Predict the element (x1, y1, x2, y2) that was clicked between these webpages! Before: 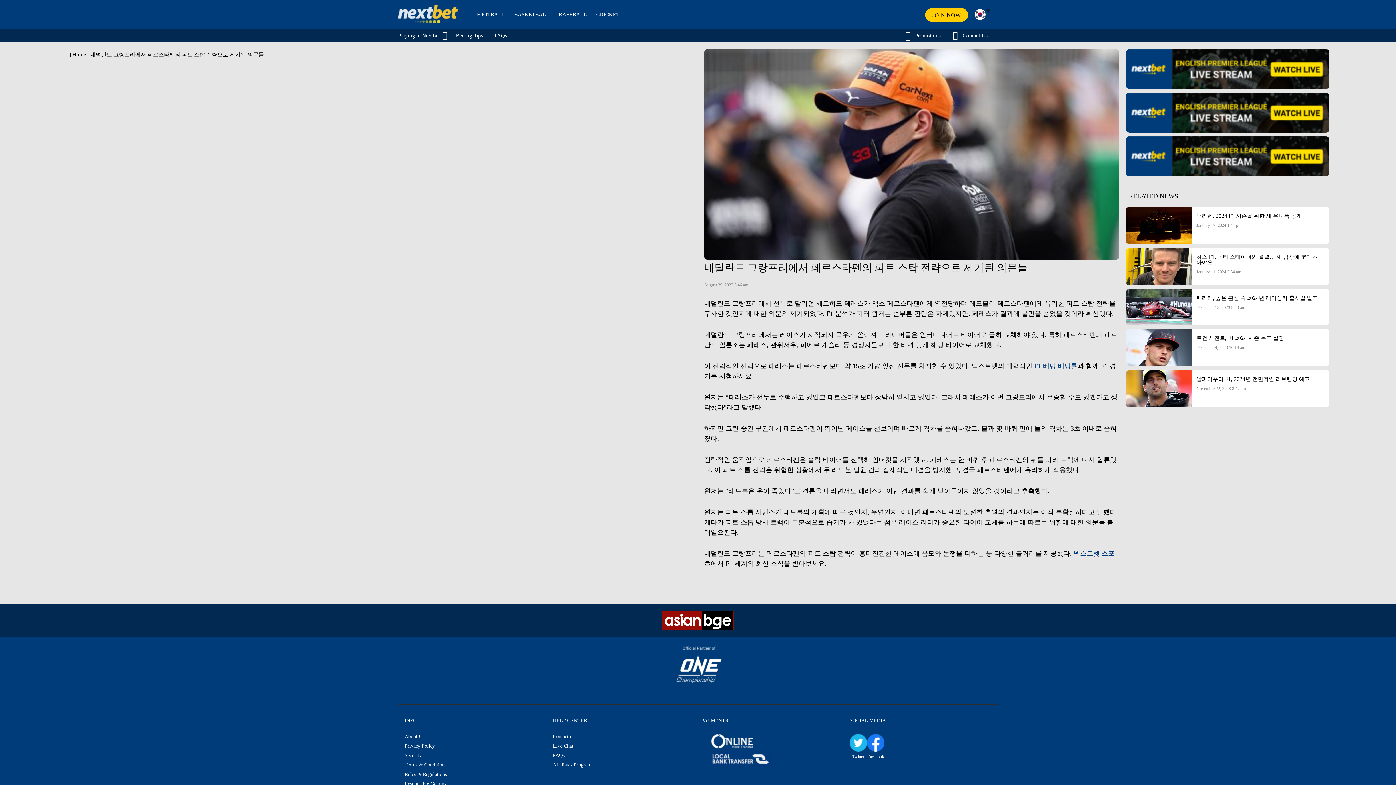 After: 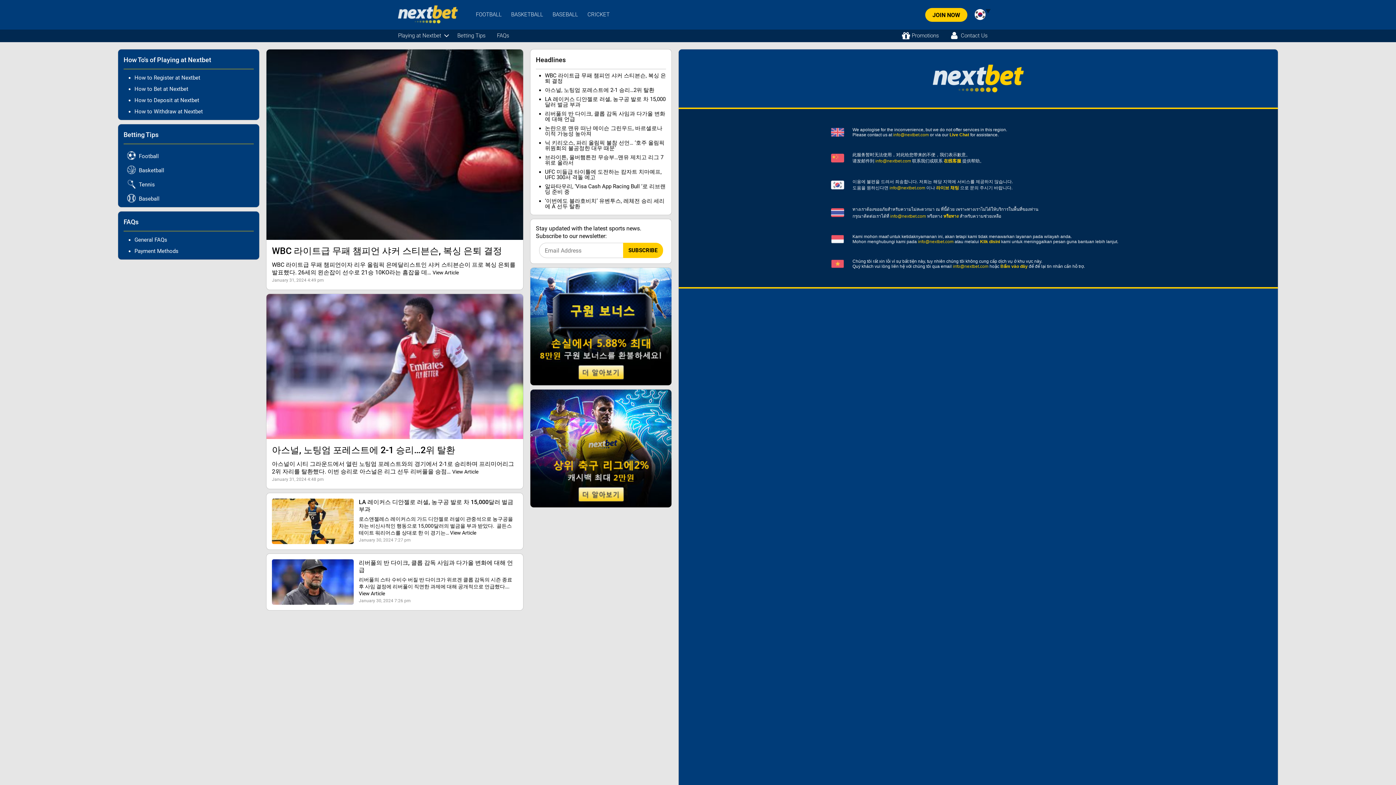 Action: bbox: (72, 51, 86, 57) label: Home